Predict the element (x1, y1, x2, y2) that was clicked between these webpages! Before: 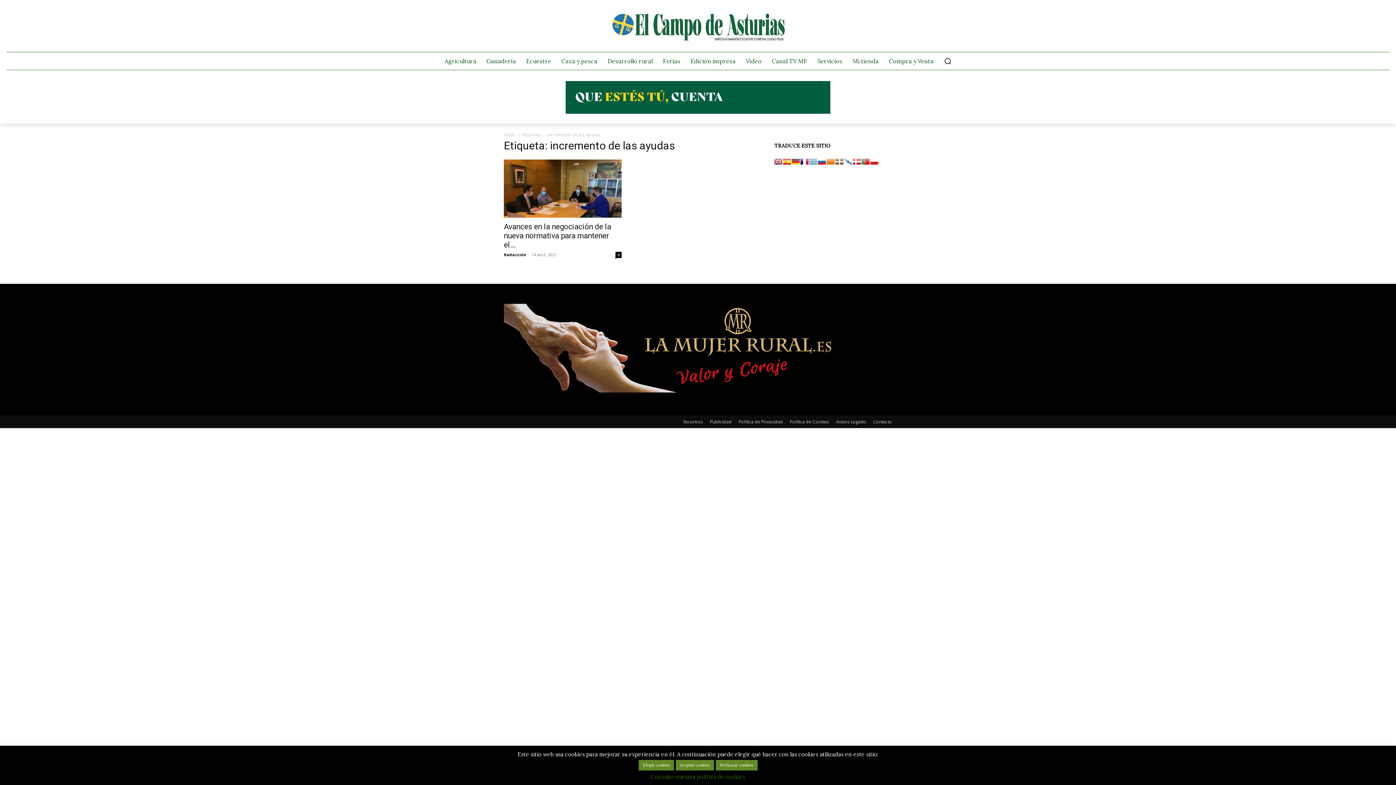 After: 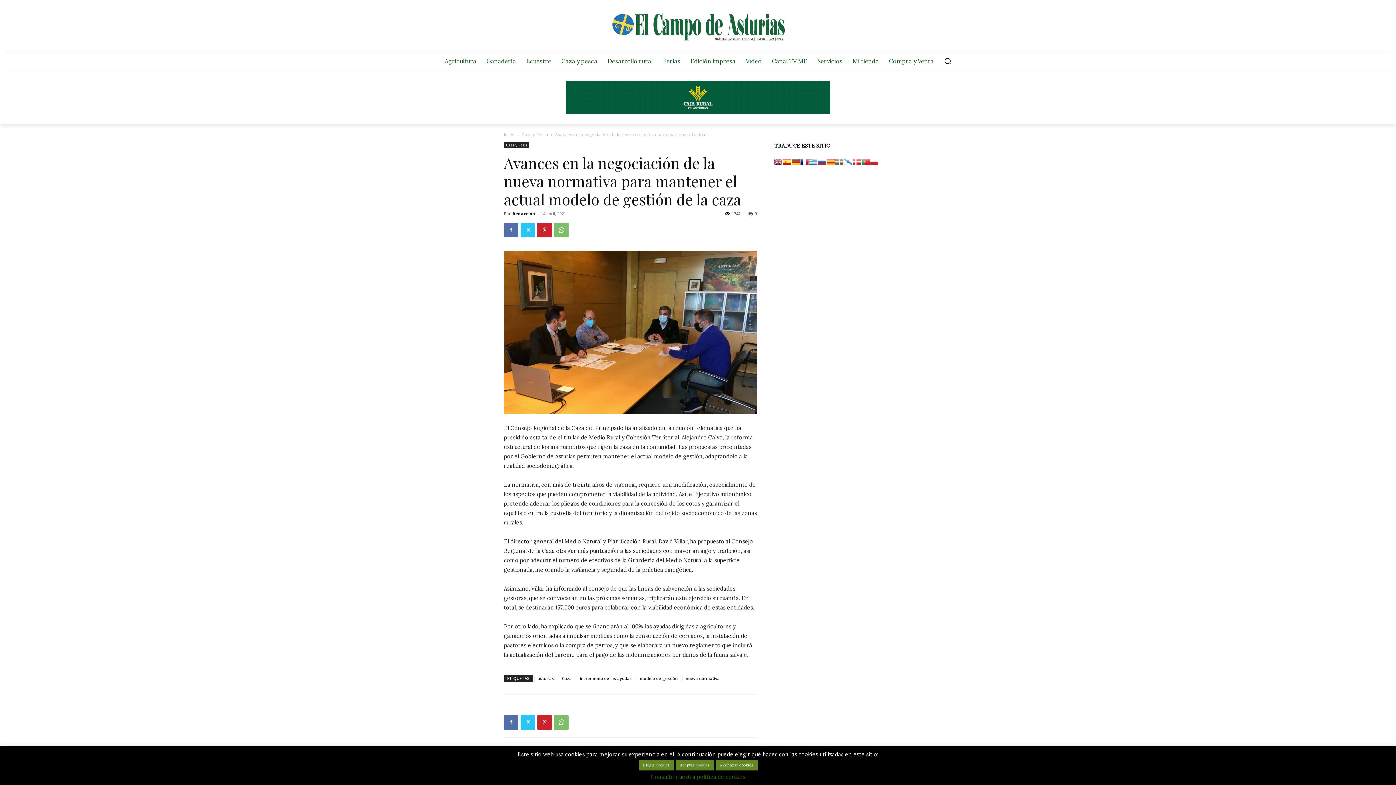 Action: bbox: (504, 159, 621, 217)